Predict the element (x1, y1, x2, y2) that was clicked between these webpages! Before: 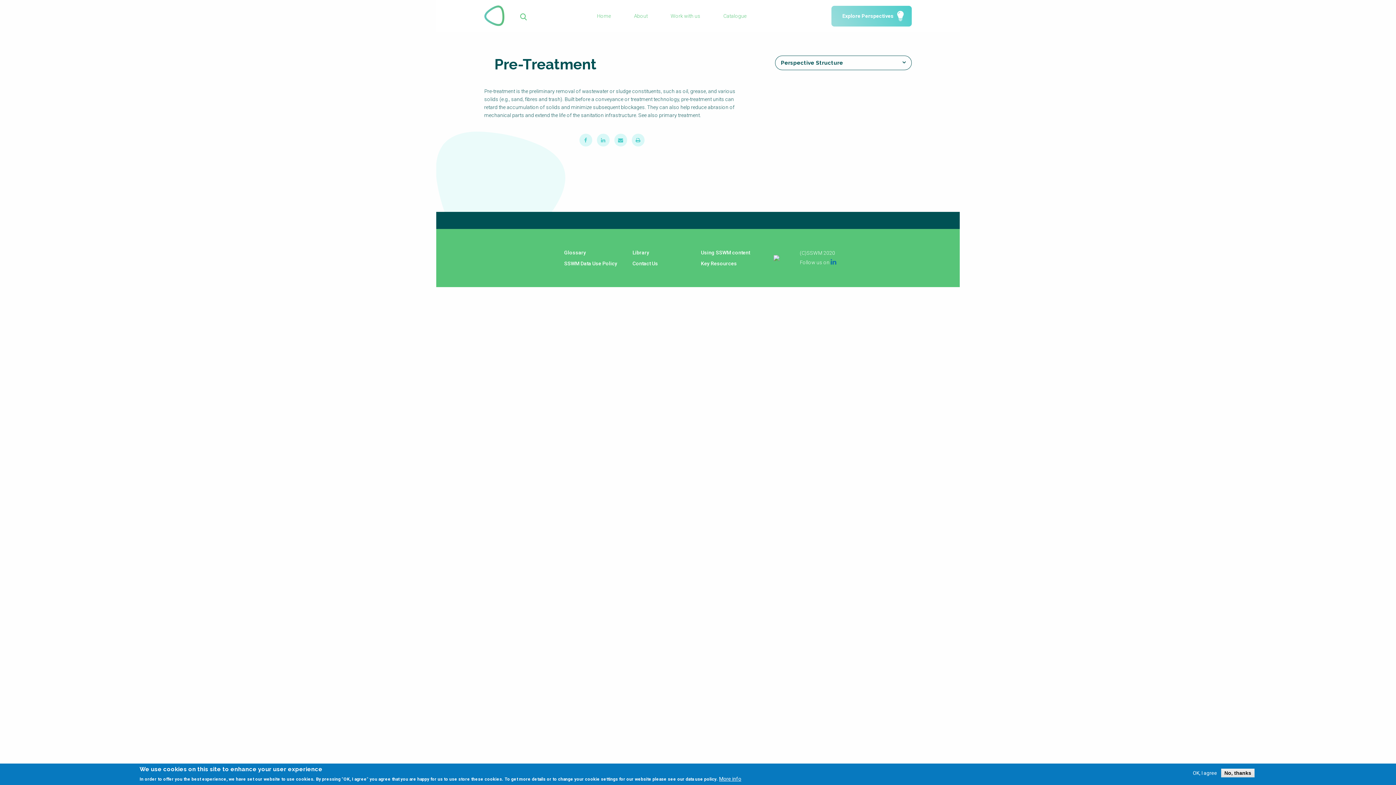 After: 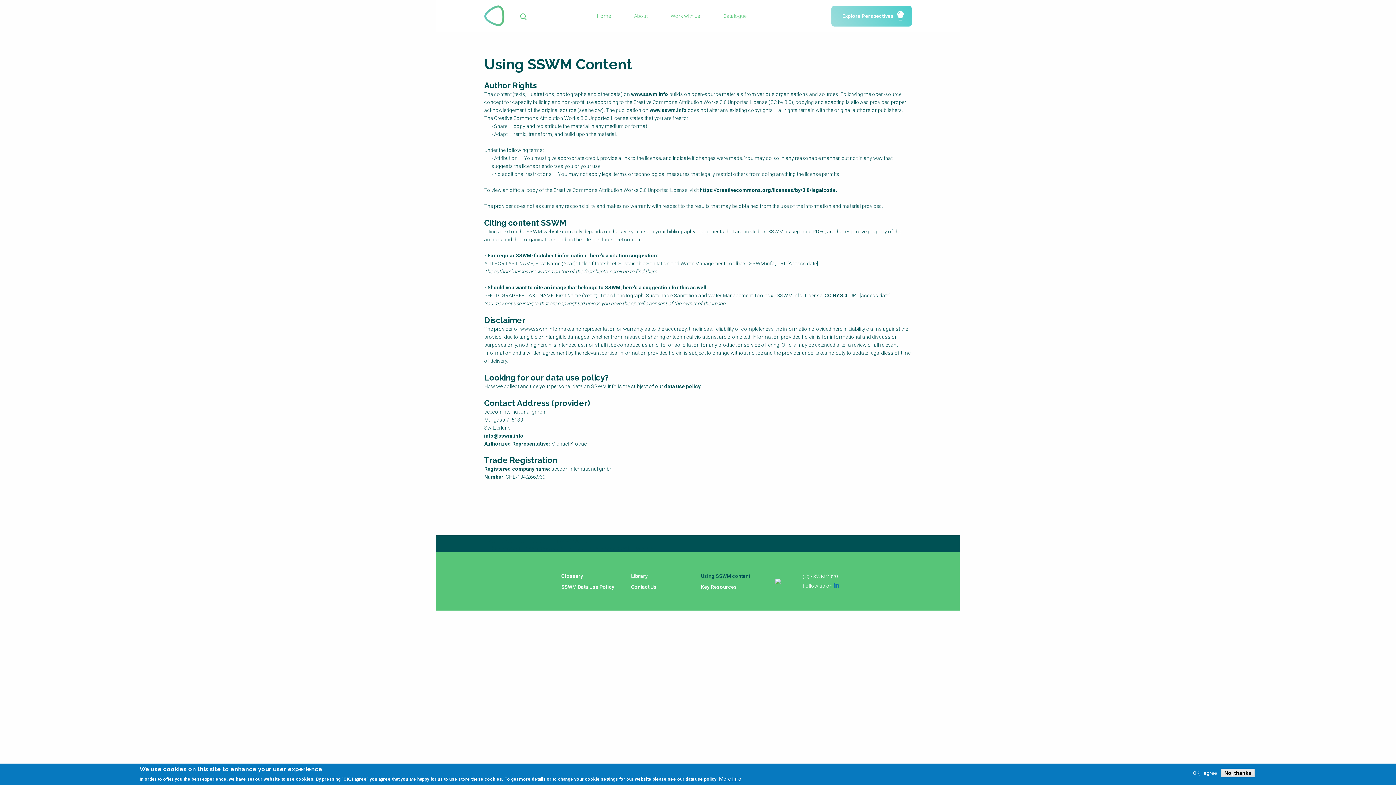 Action: bbox: (701, 247, 760, 258) label: Using SSWM content